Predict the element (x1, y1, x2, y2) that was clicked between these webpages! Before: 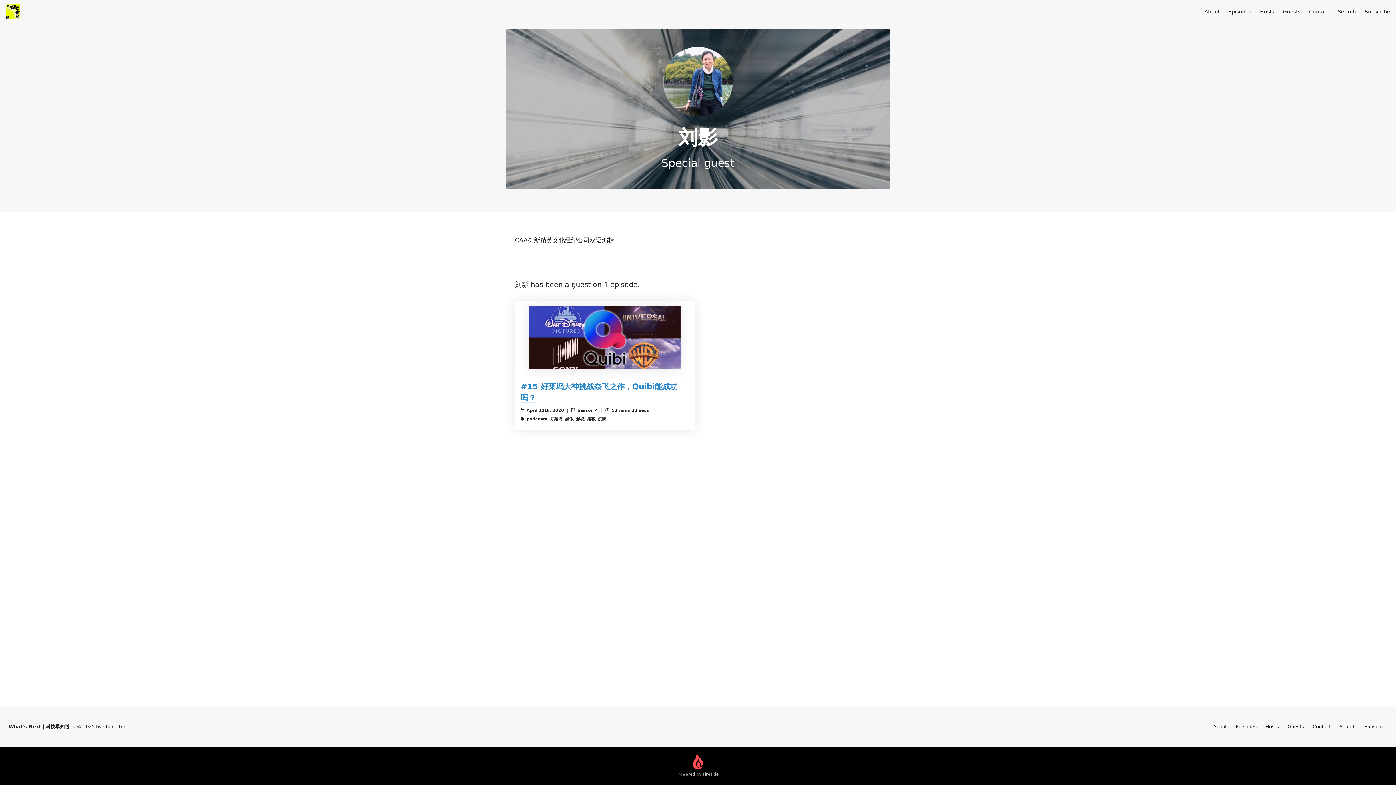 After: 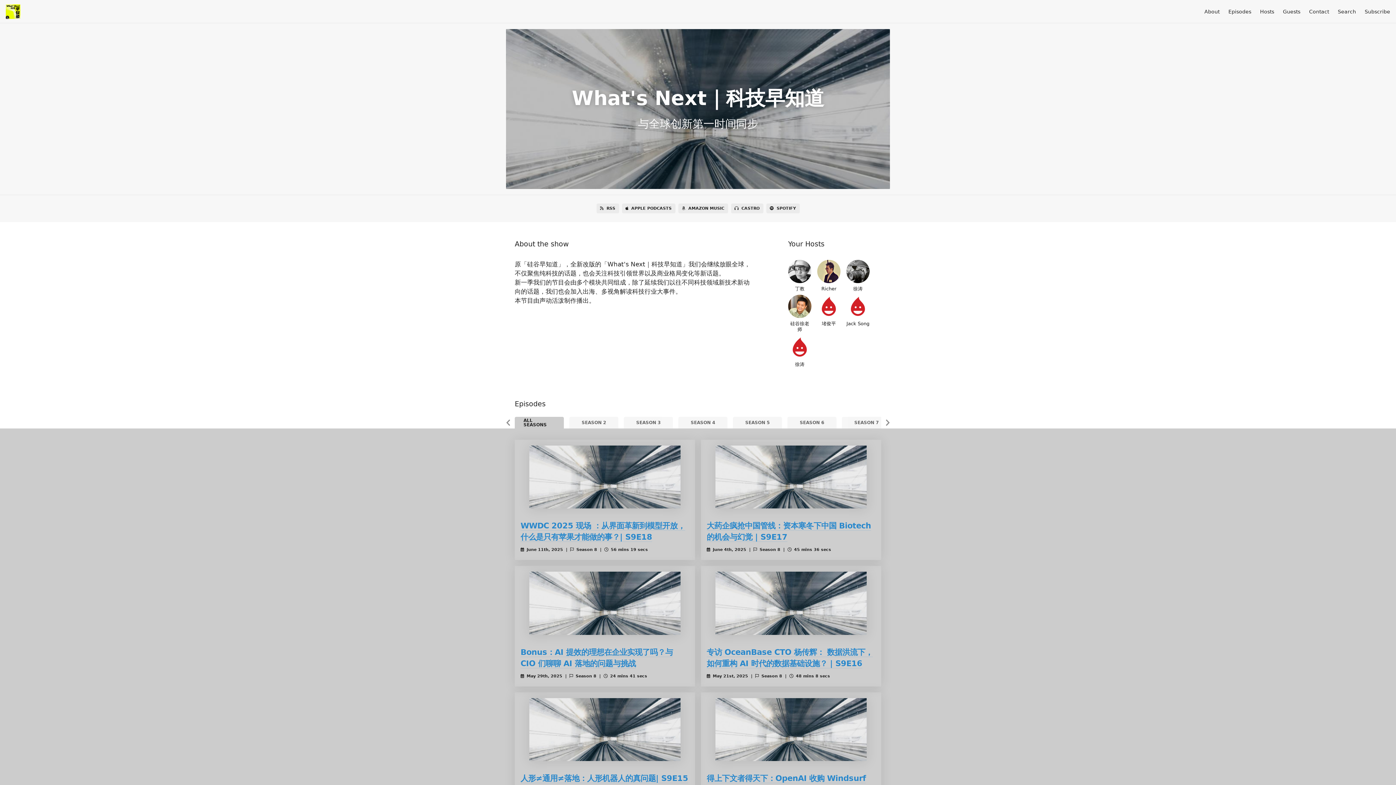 Action: bbox: (5, 4, 20, 18)